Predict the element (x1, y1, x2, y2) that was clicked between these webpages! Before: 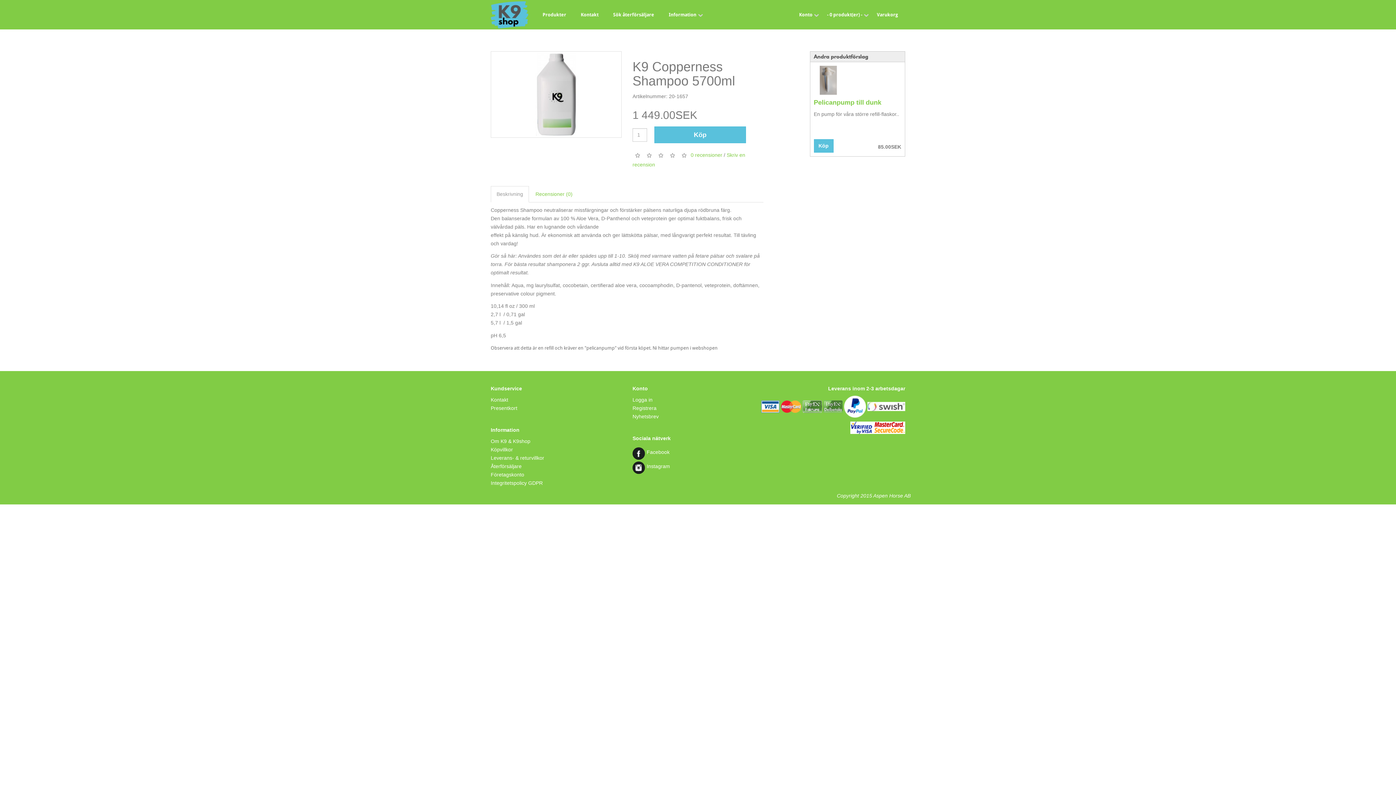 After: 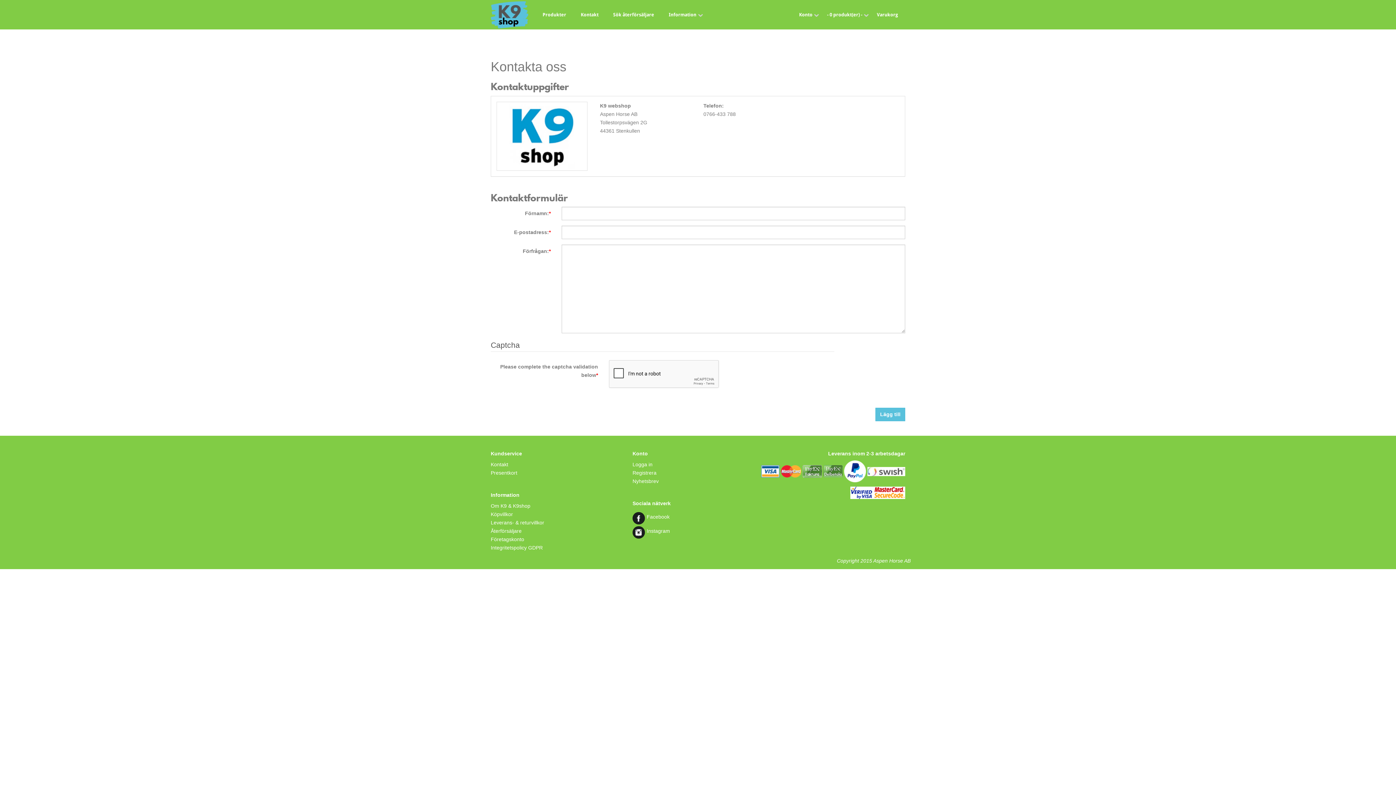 Action: bbox: (580, 12, 598, 17) label: Kontakt